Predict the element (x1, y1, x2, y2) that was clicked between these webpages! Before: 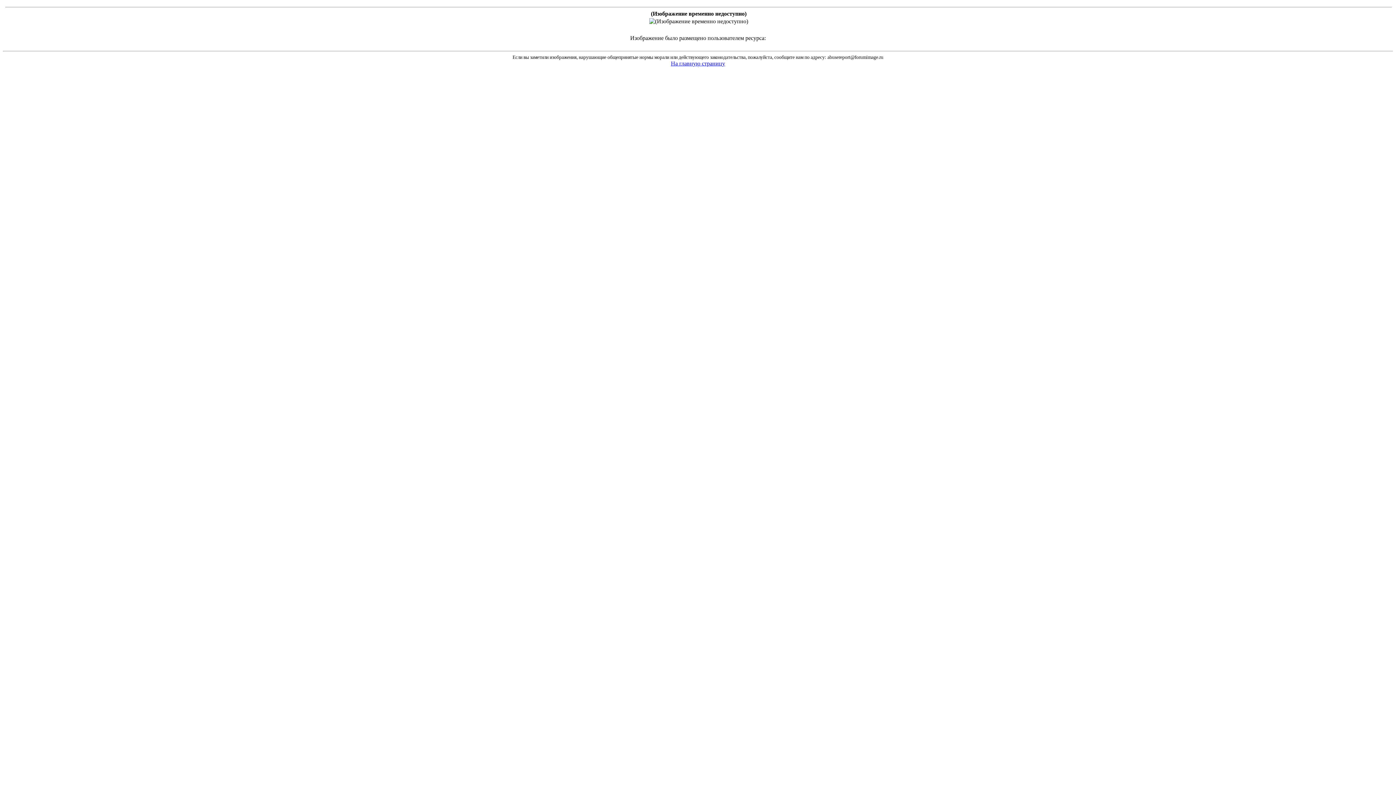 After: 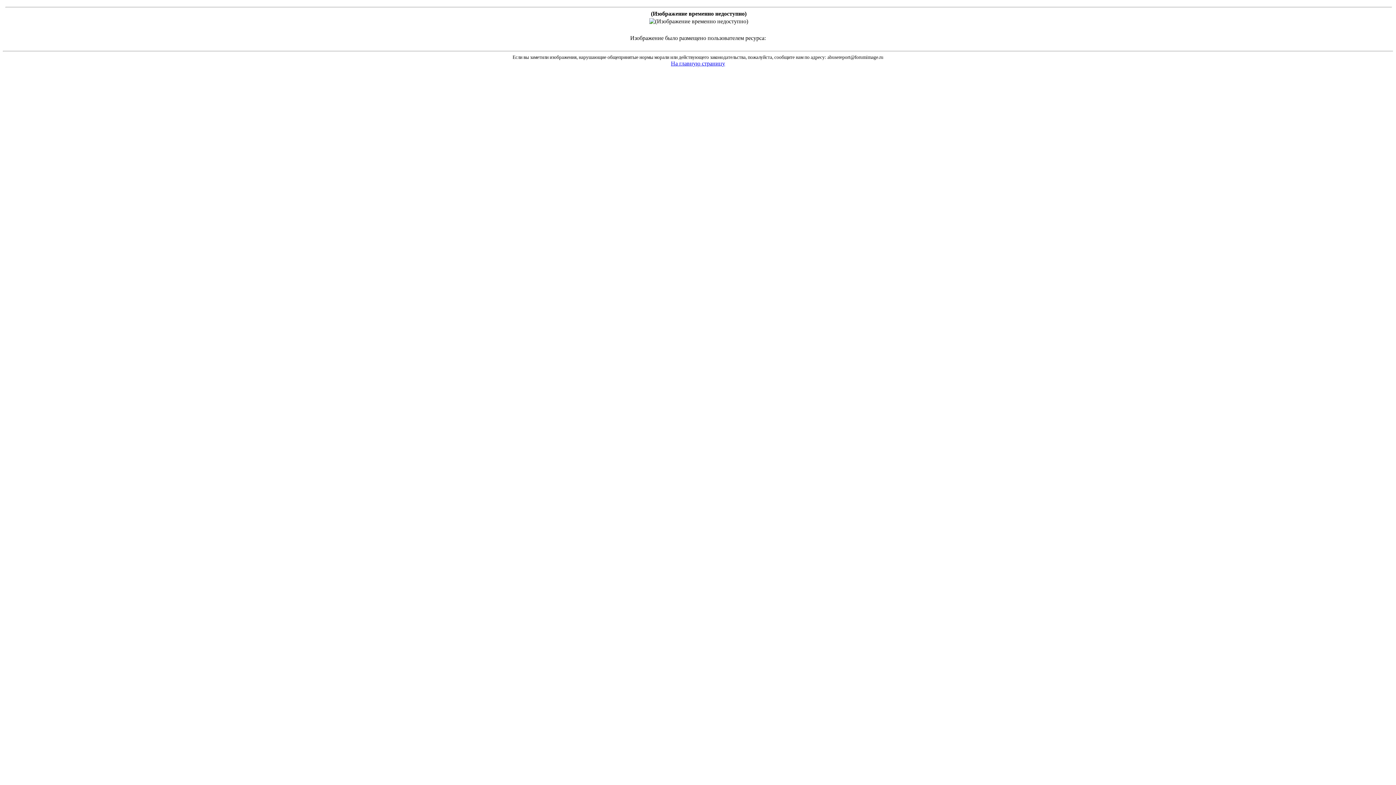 Action: bbox: (698, 62, 698, 68)